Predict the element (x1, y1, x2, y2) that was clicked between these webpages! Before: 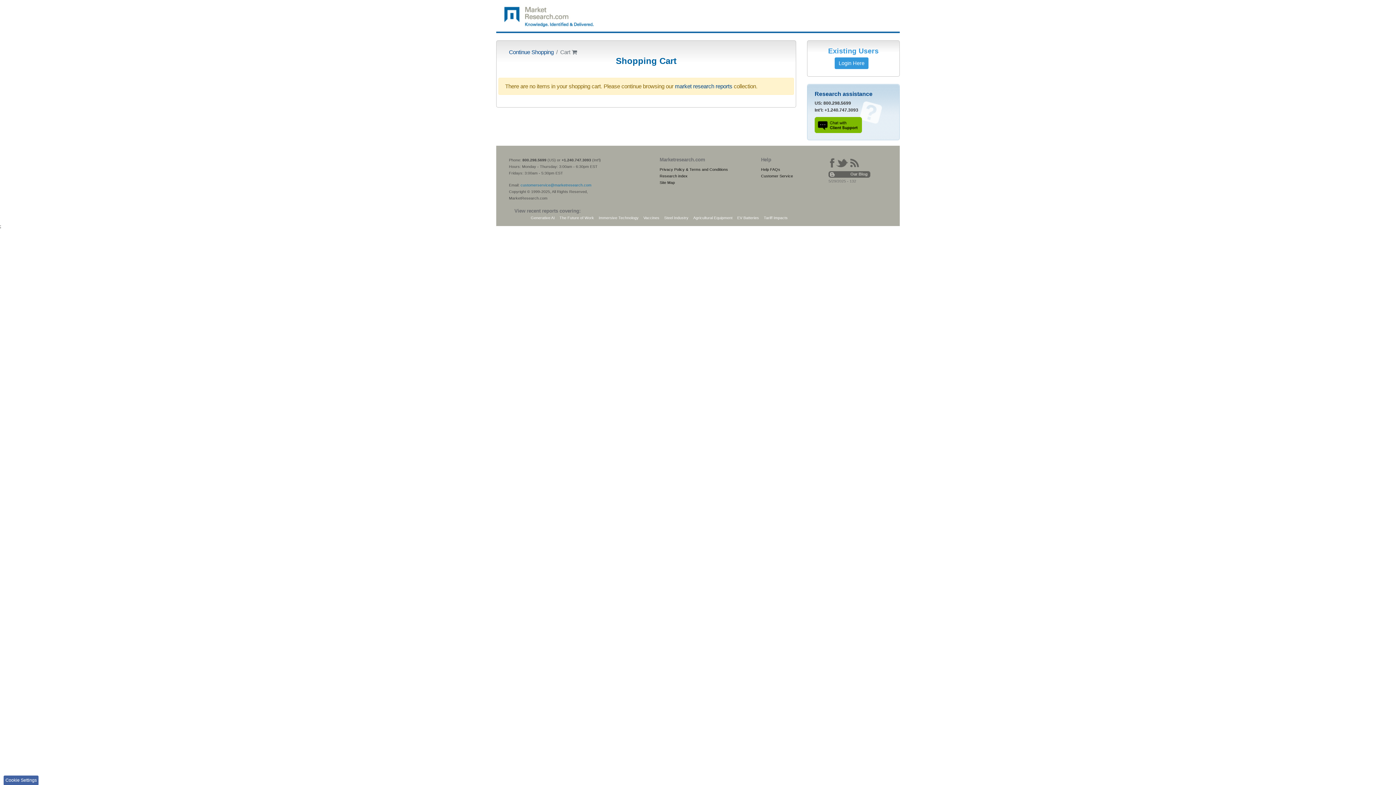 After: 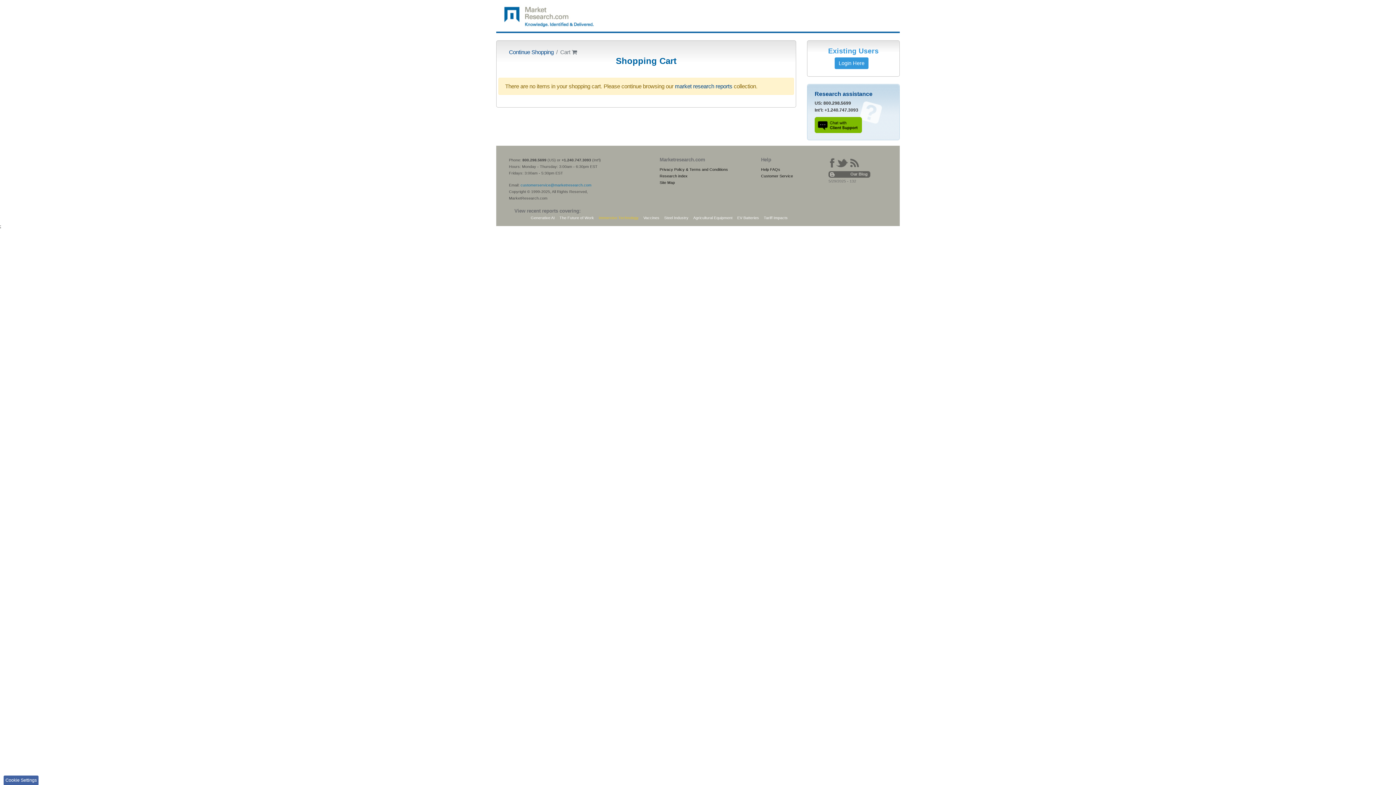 Action: bbox: (598, 215, 638, 220) label: Immersive Technology